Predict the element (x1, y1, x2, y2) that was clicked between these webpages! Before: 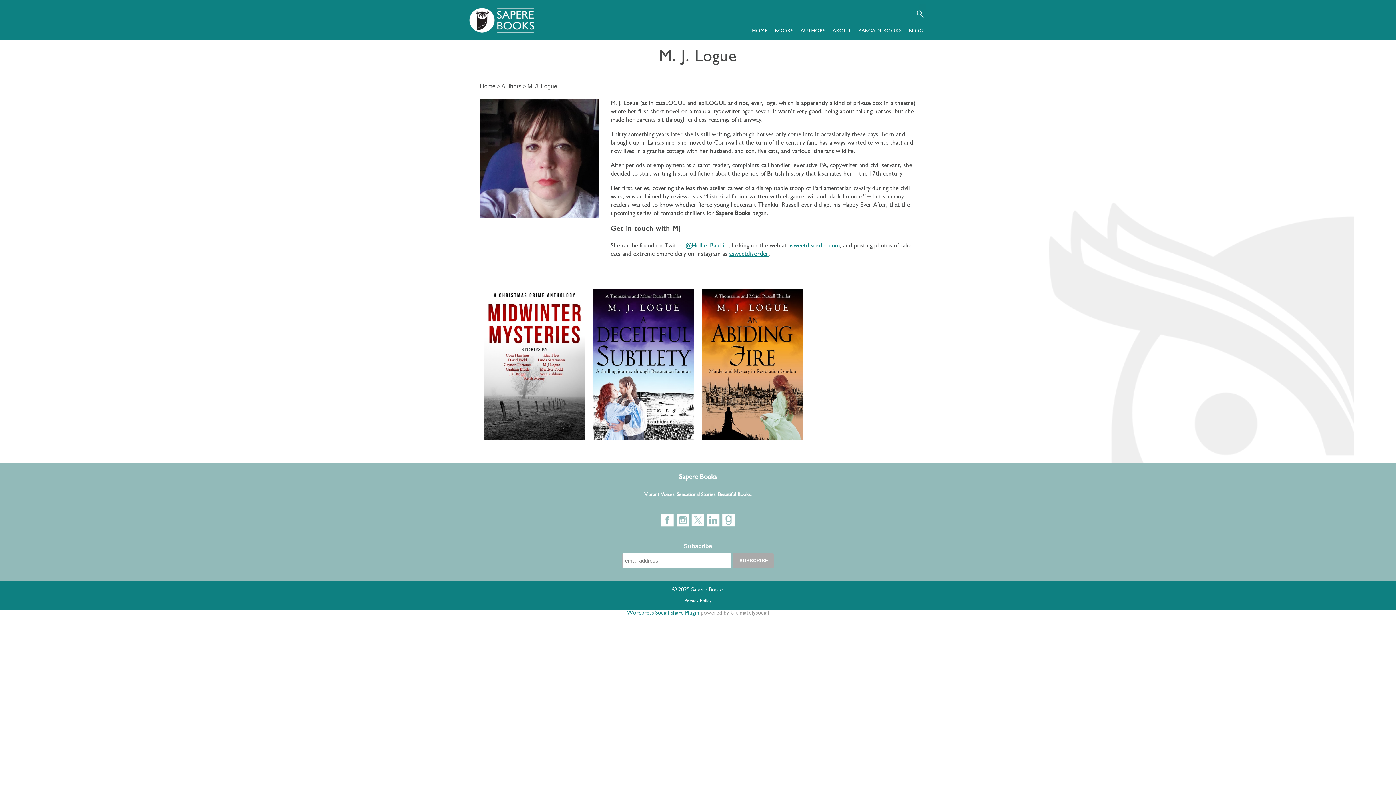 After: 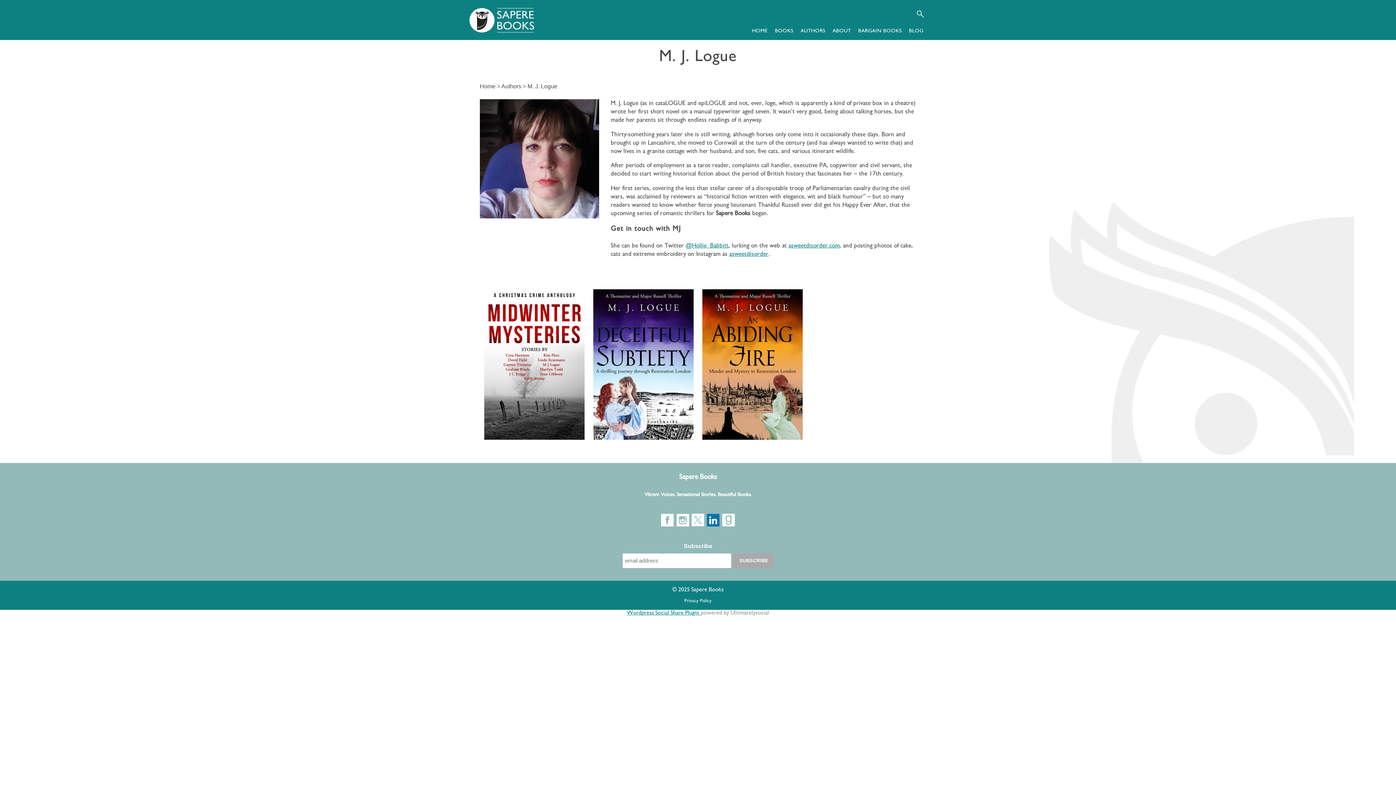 Action: bbox: (706, 513, 720, 527)